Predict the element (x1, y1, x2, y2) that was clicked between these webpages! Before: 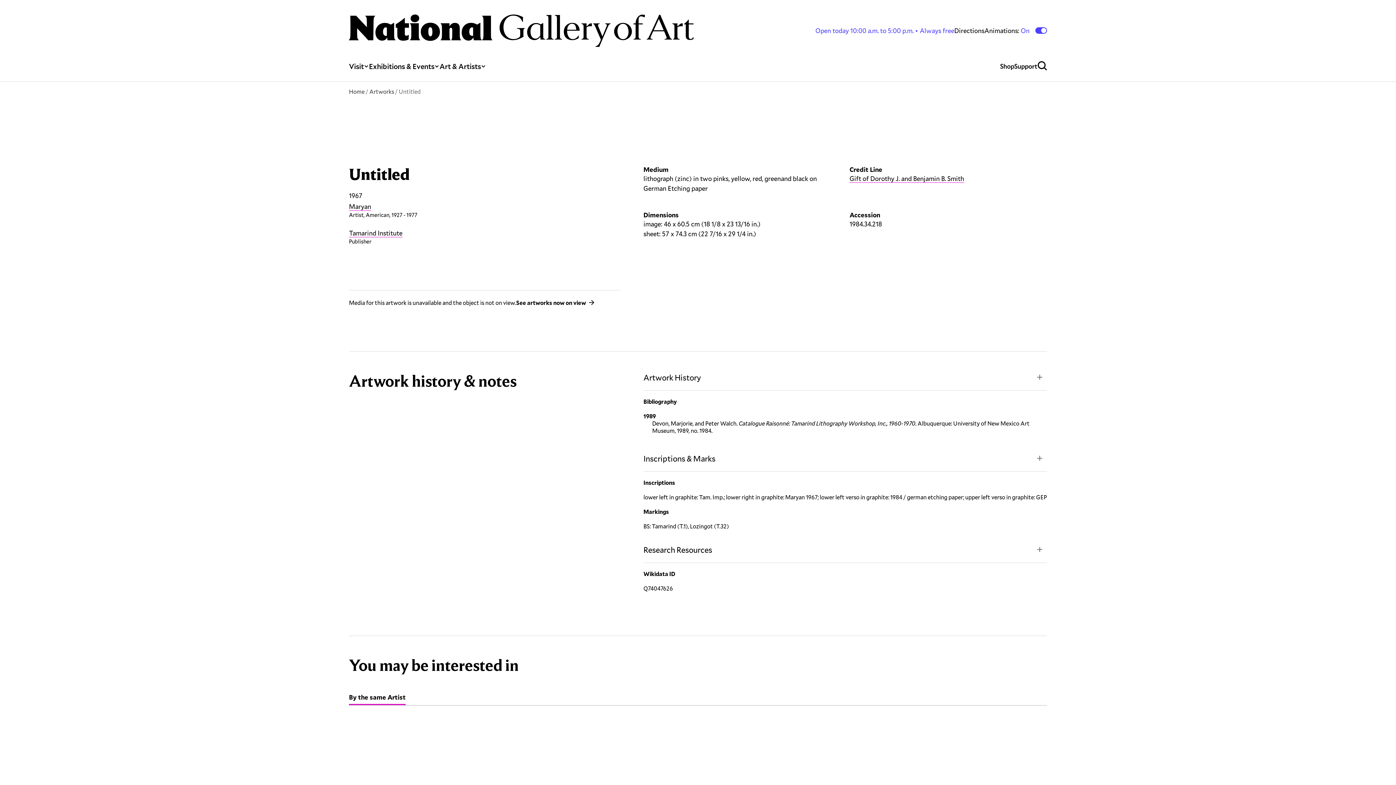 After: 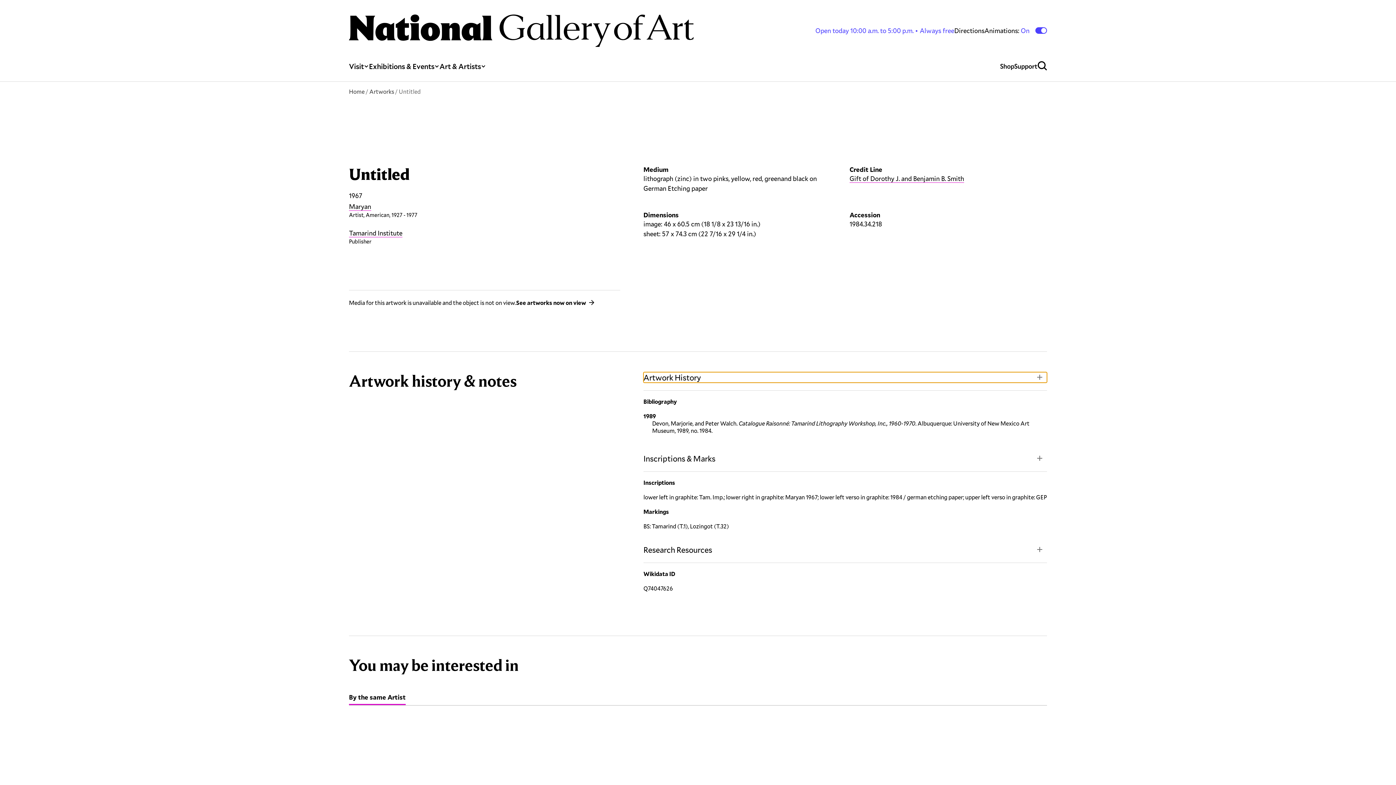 Action: bbox: (643, 372, 1047, 382) label: Artwork History